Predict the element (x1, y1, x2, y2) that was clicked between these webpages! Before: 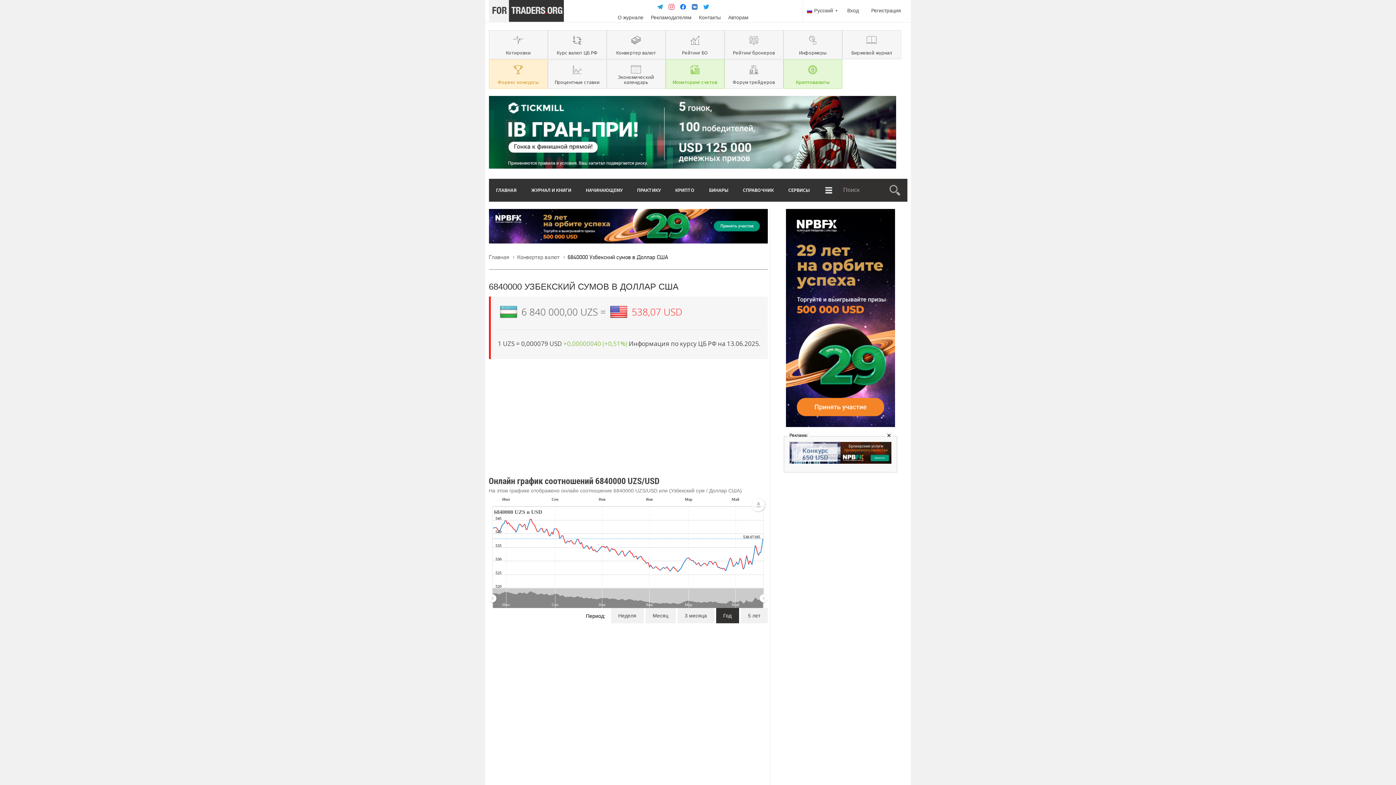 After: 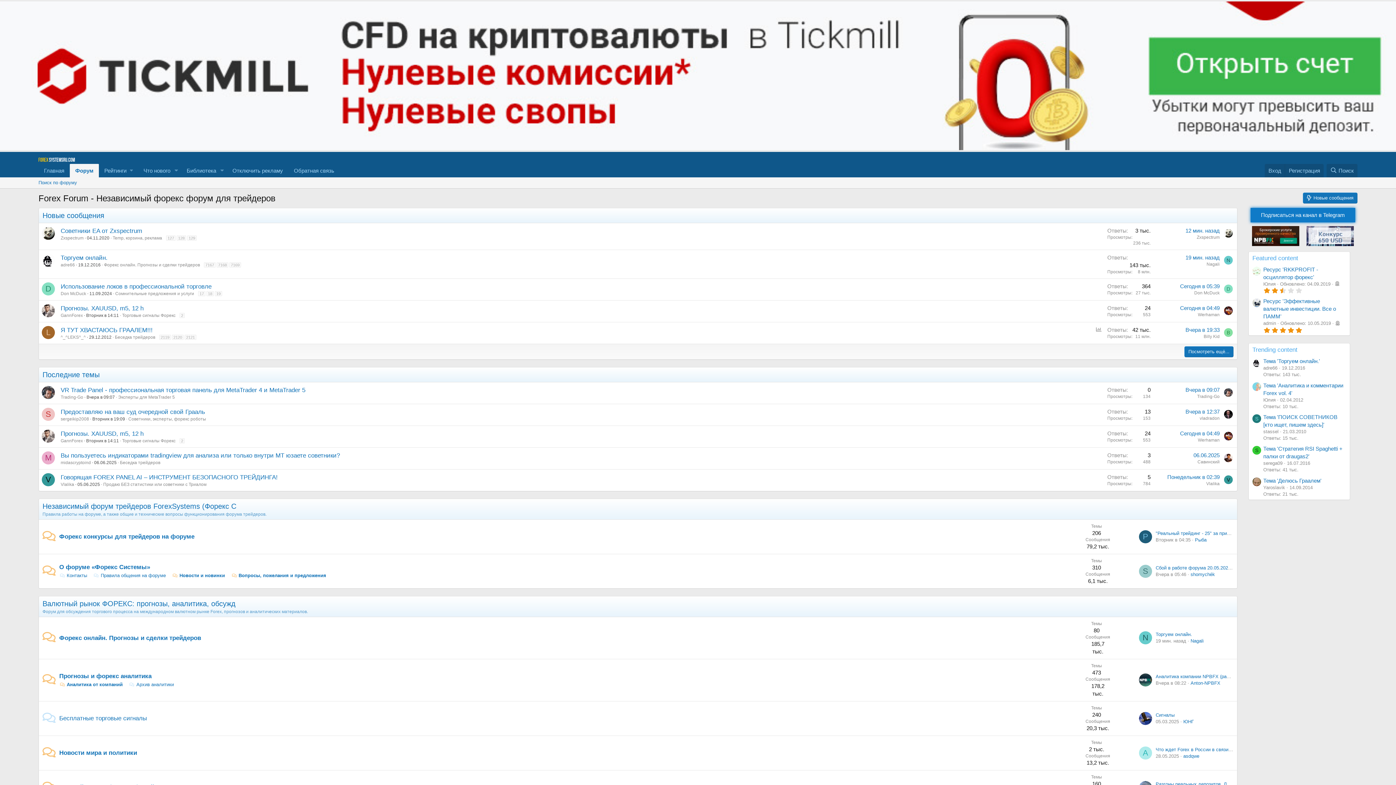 Action: bbox: (724, 59, 783, 88) label: Форум трейдеров